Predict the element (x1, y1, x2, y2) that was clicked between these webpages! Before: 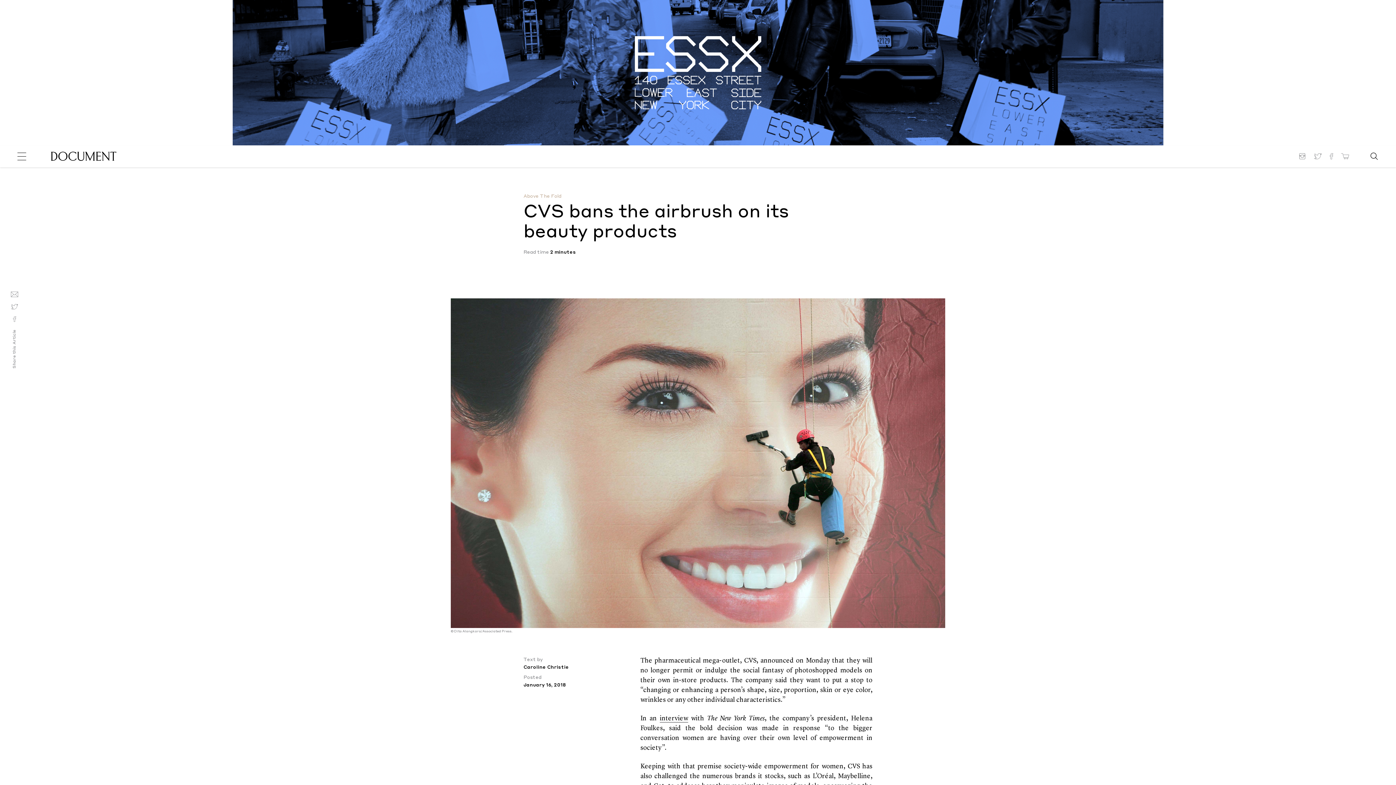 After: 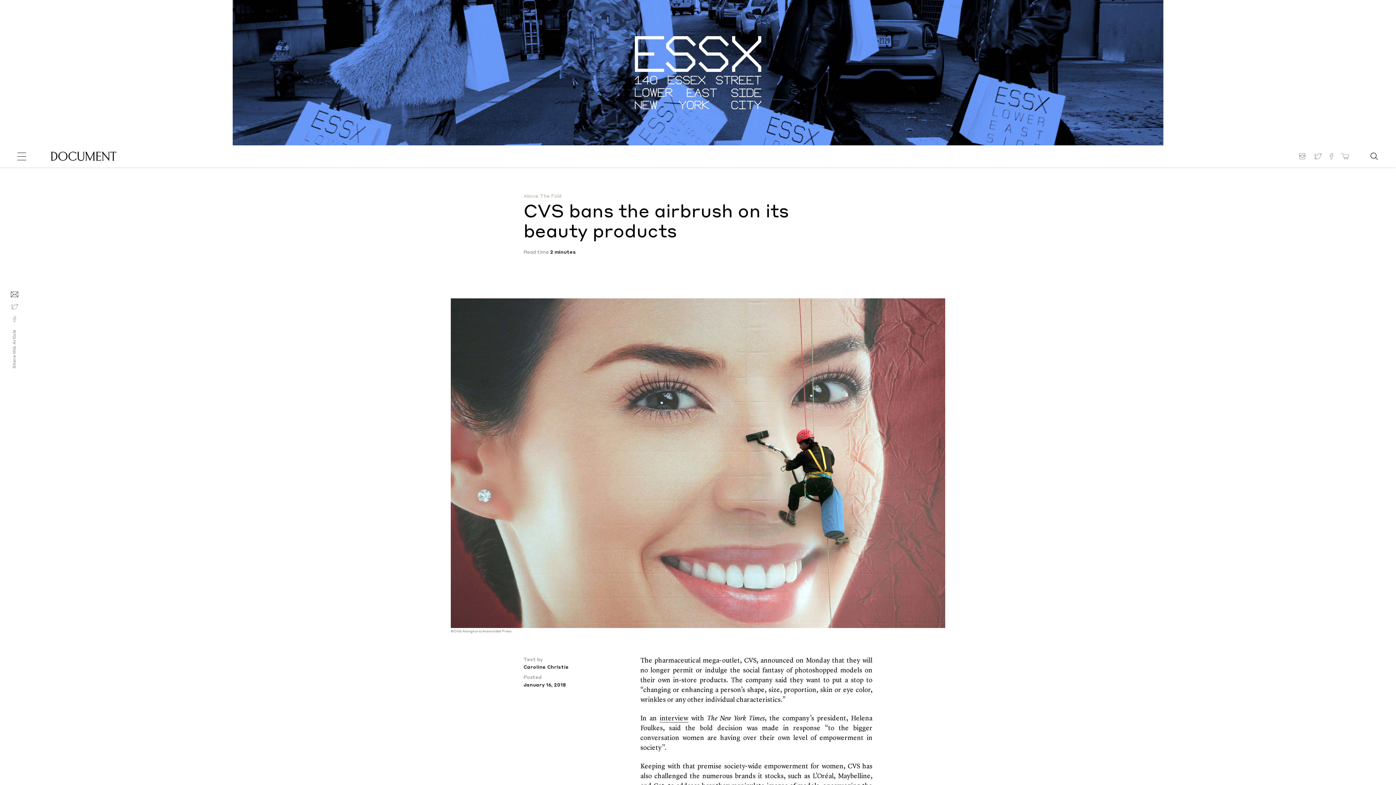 Action: bbox: (10, 290, 18, 298)